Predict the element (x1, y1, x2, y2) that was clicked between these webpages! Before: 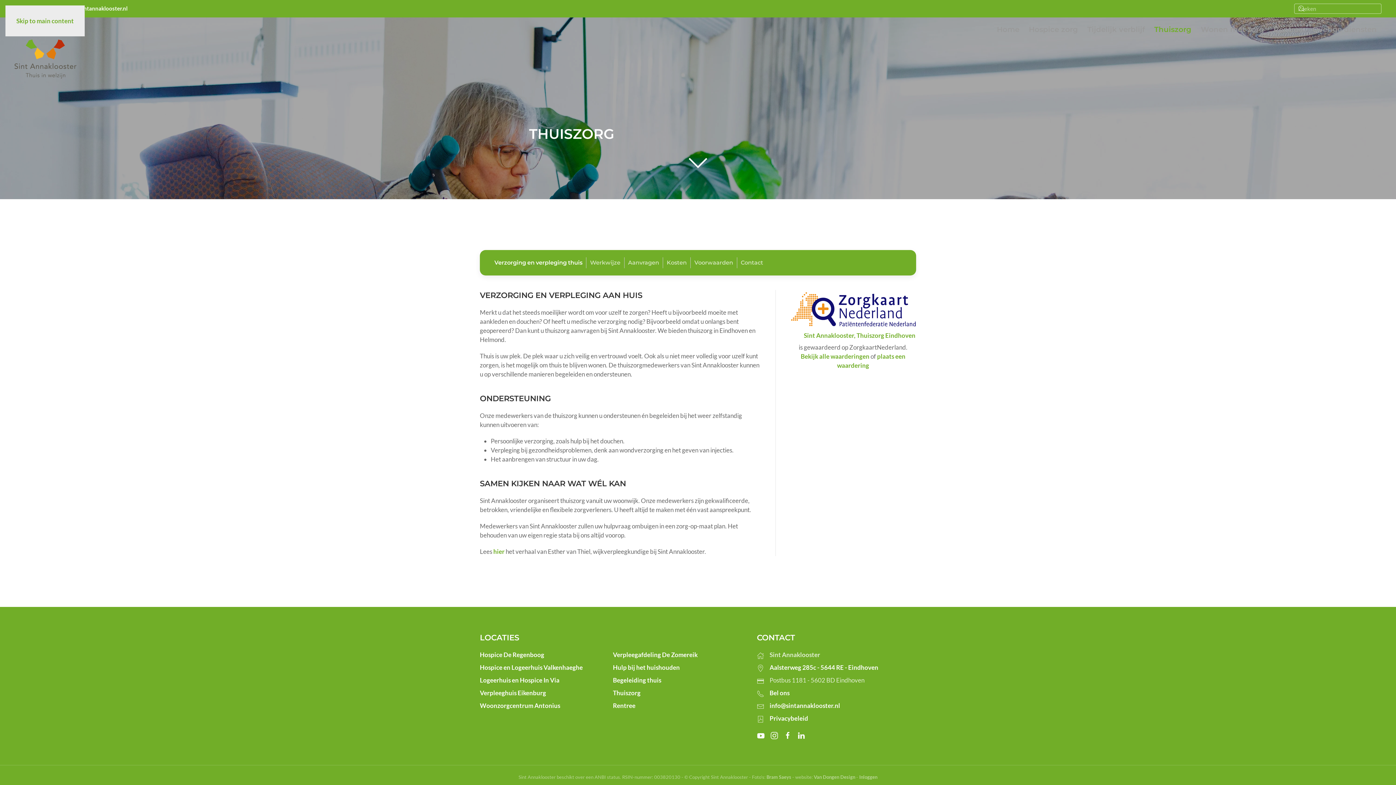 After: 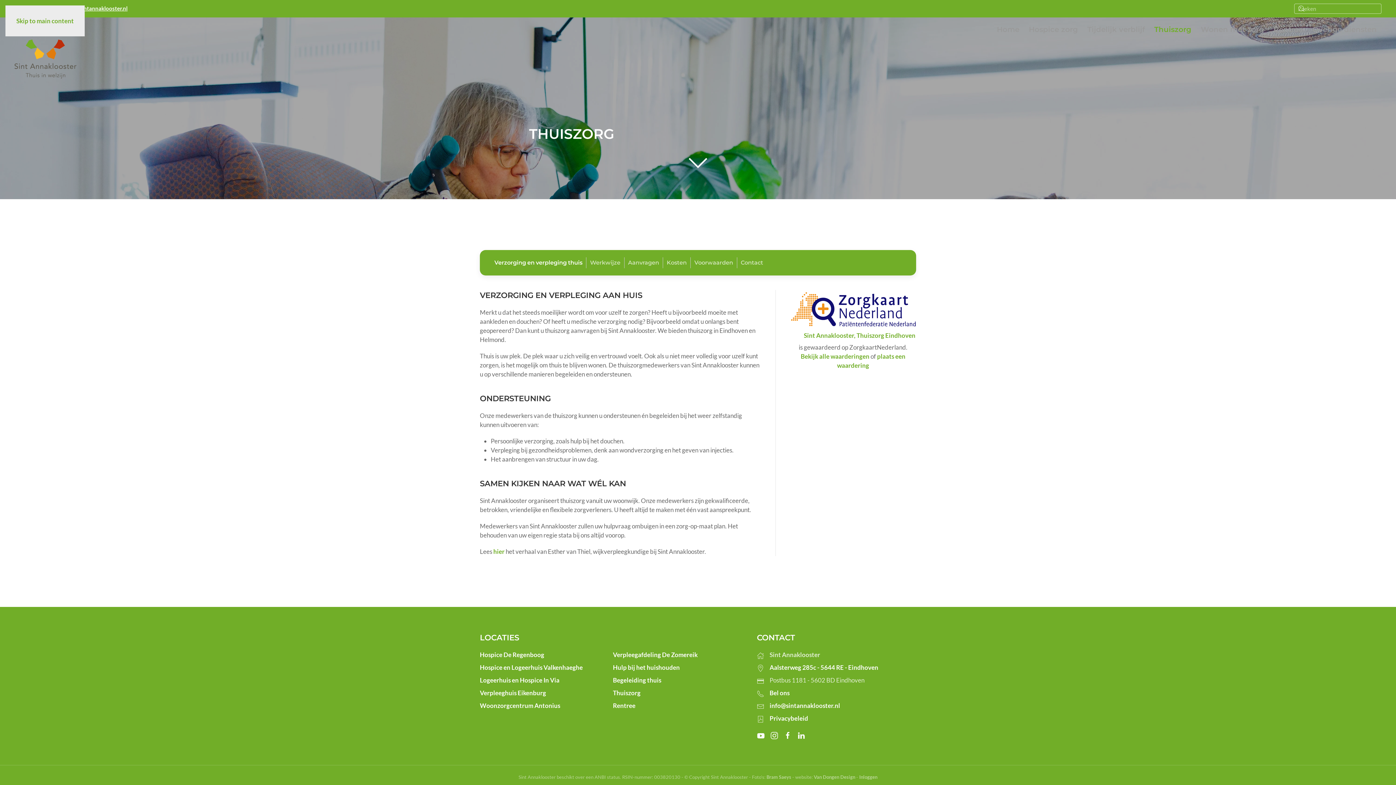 Action: bbox: (65, 5, 127, 11) label: info@sintannaklooster.nl